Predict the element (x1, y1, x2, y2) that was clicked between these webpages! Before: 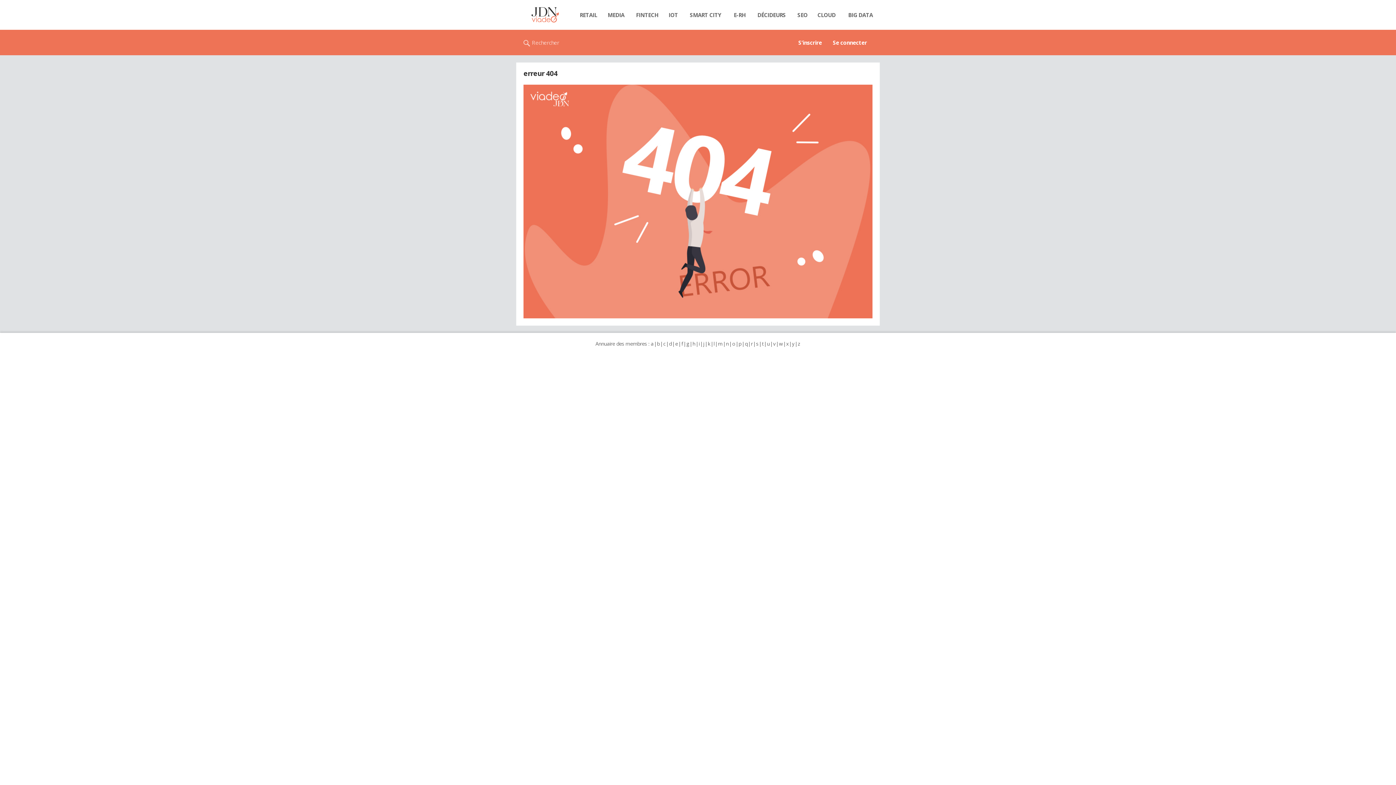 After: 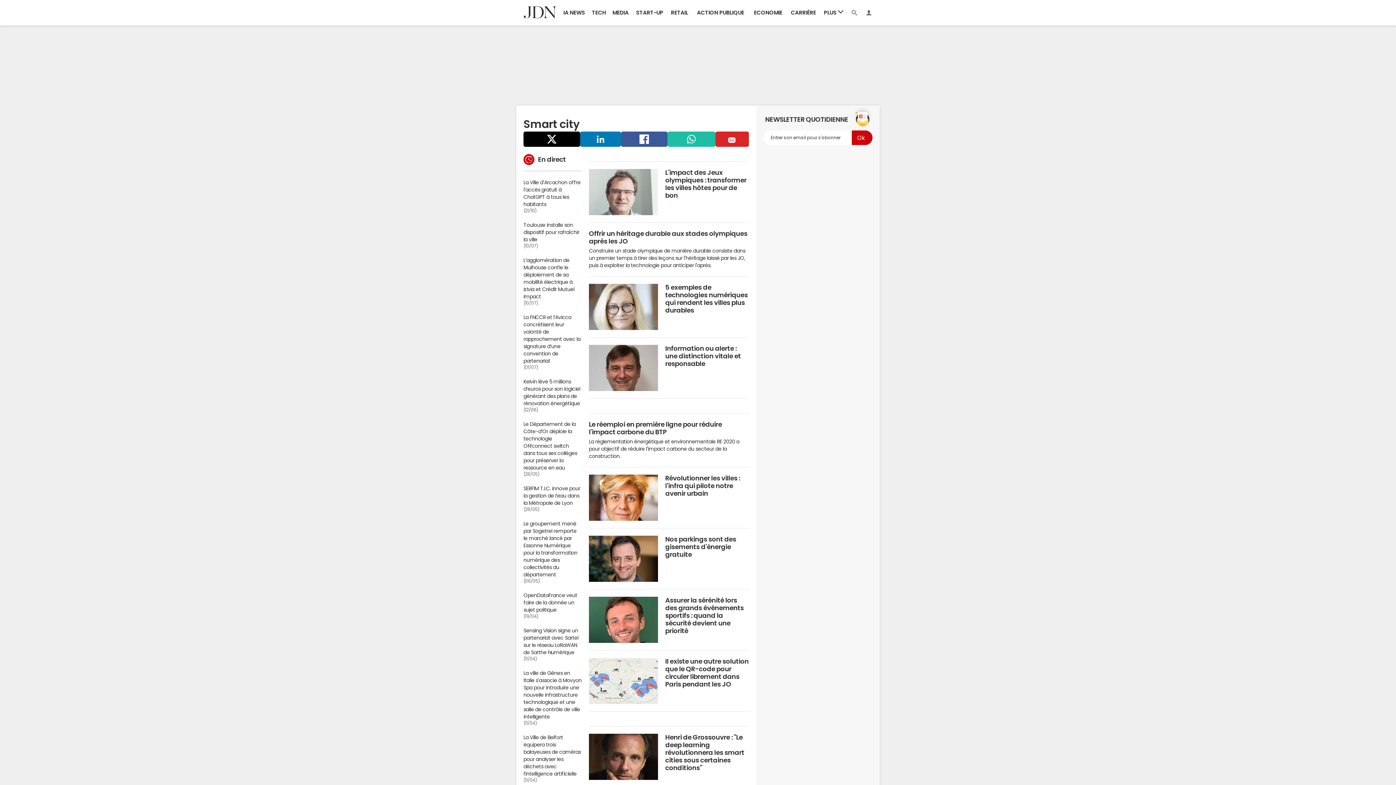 Action: label: SMART CITY bbox: (682, 7, 729, 22)